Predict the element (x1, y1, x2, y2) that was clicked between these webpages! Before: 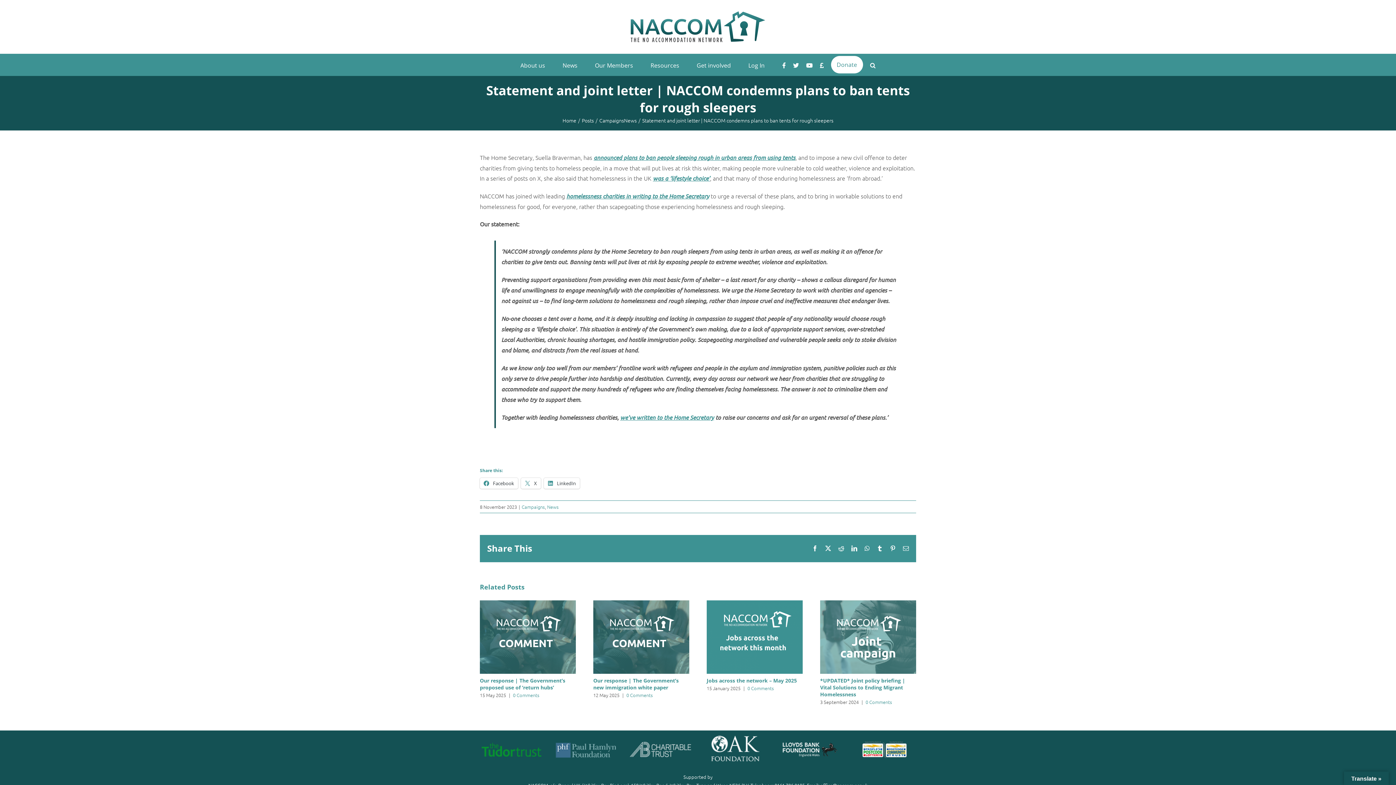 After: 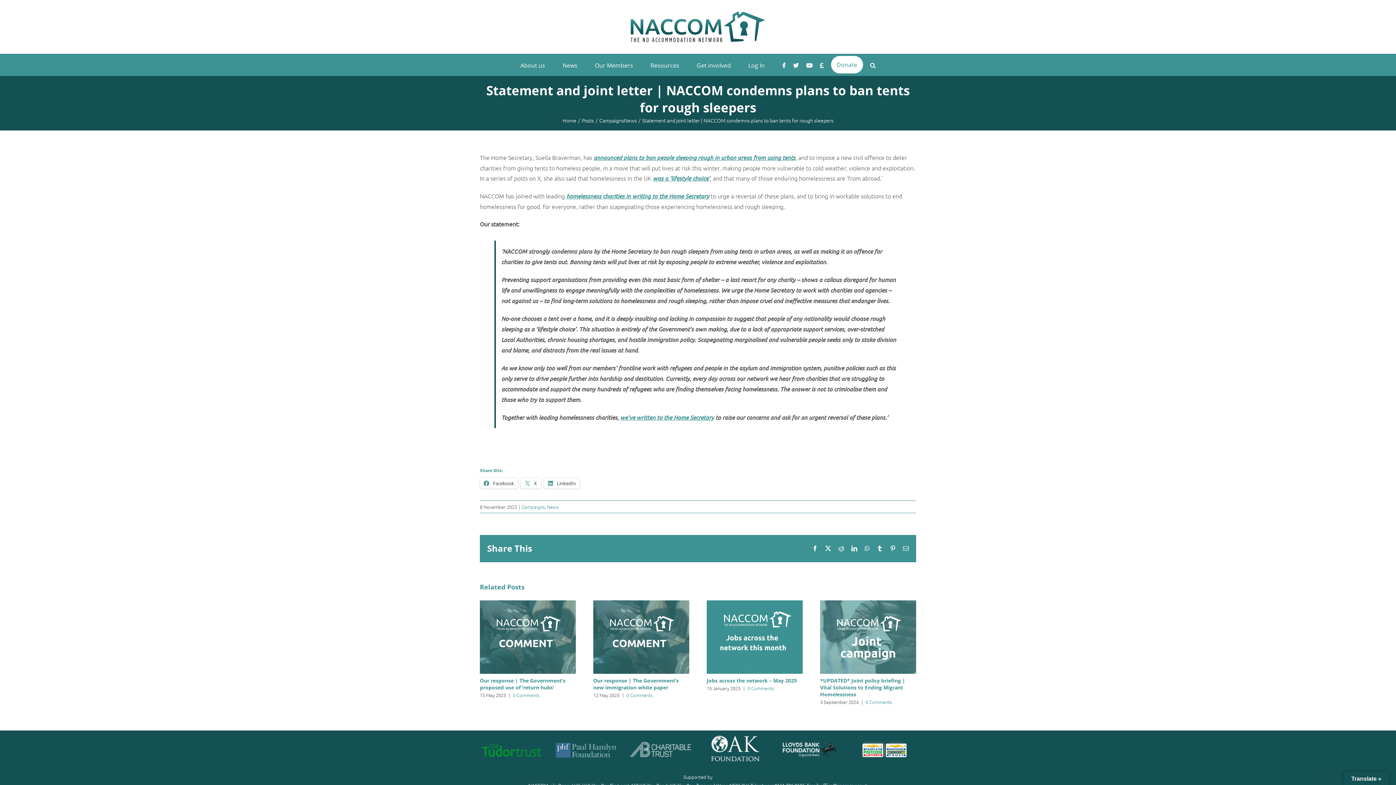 Action: label: Tumblr bbox: (877, 545, 882, 551)